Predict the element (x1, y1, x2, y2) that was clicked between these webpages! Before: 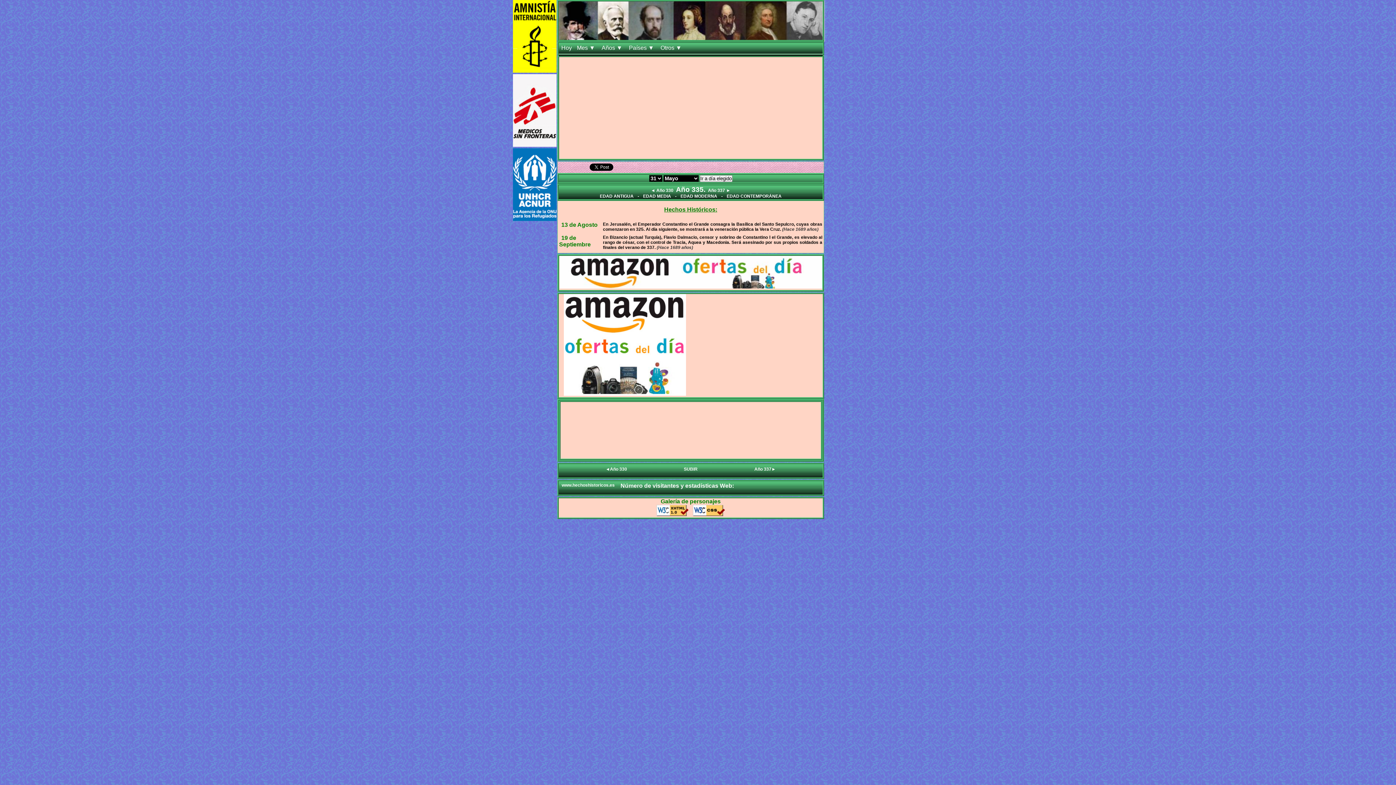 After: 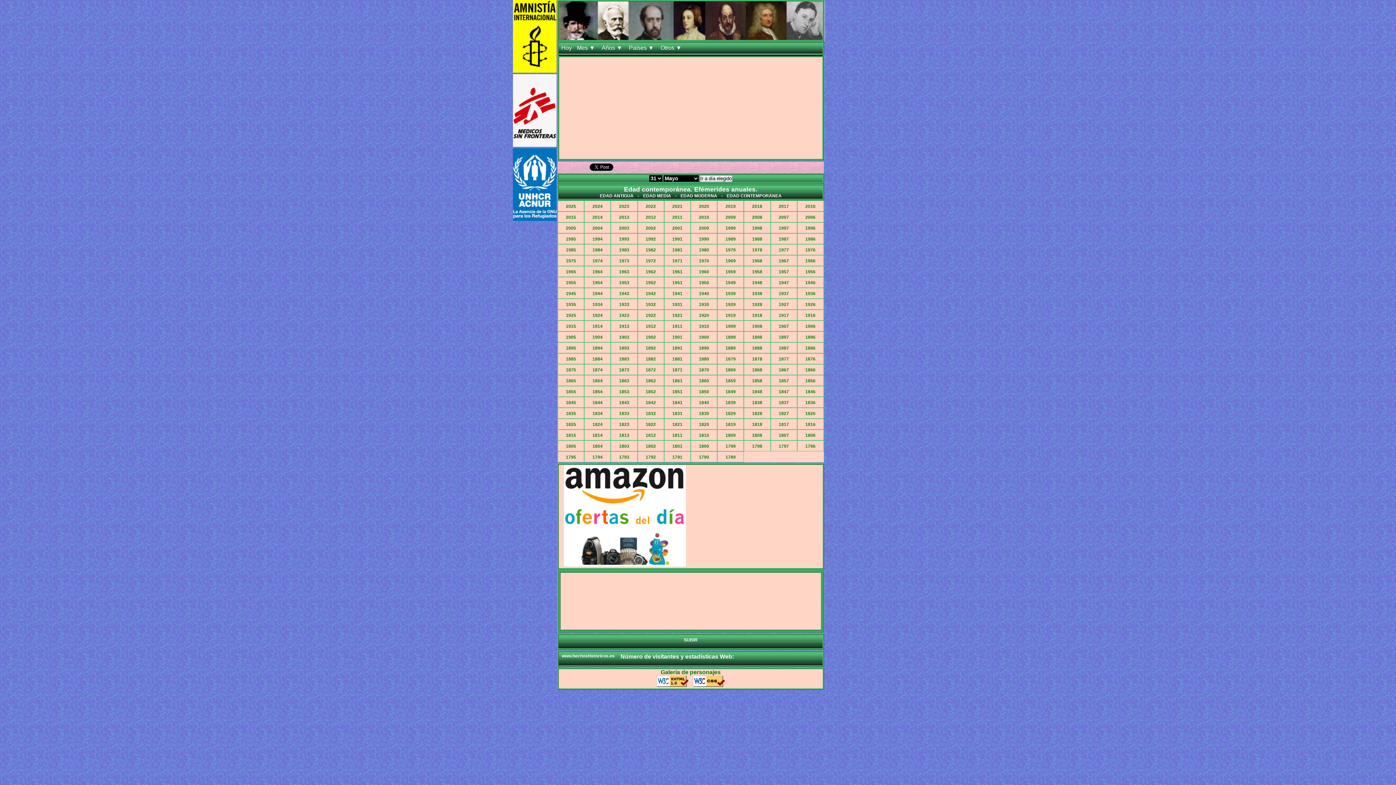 Action: bbox: (726, 193, 781, 198) label: EDAD CONTEMPORÁNEA